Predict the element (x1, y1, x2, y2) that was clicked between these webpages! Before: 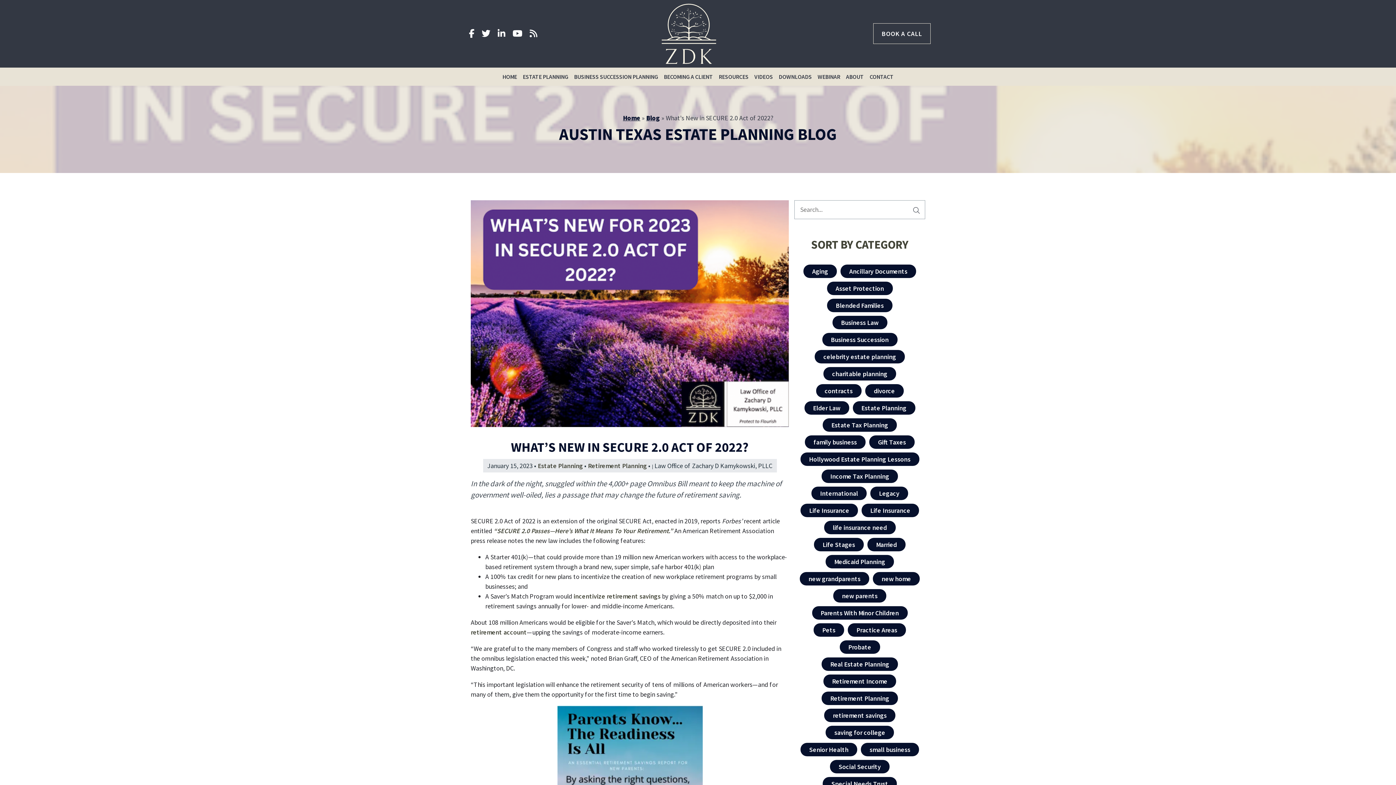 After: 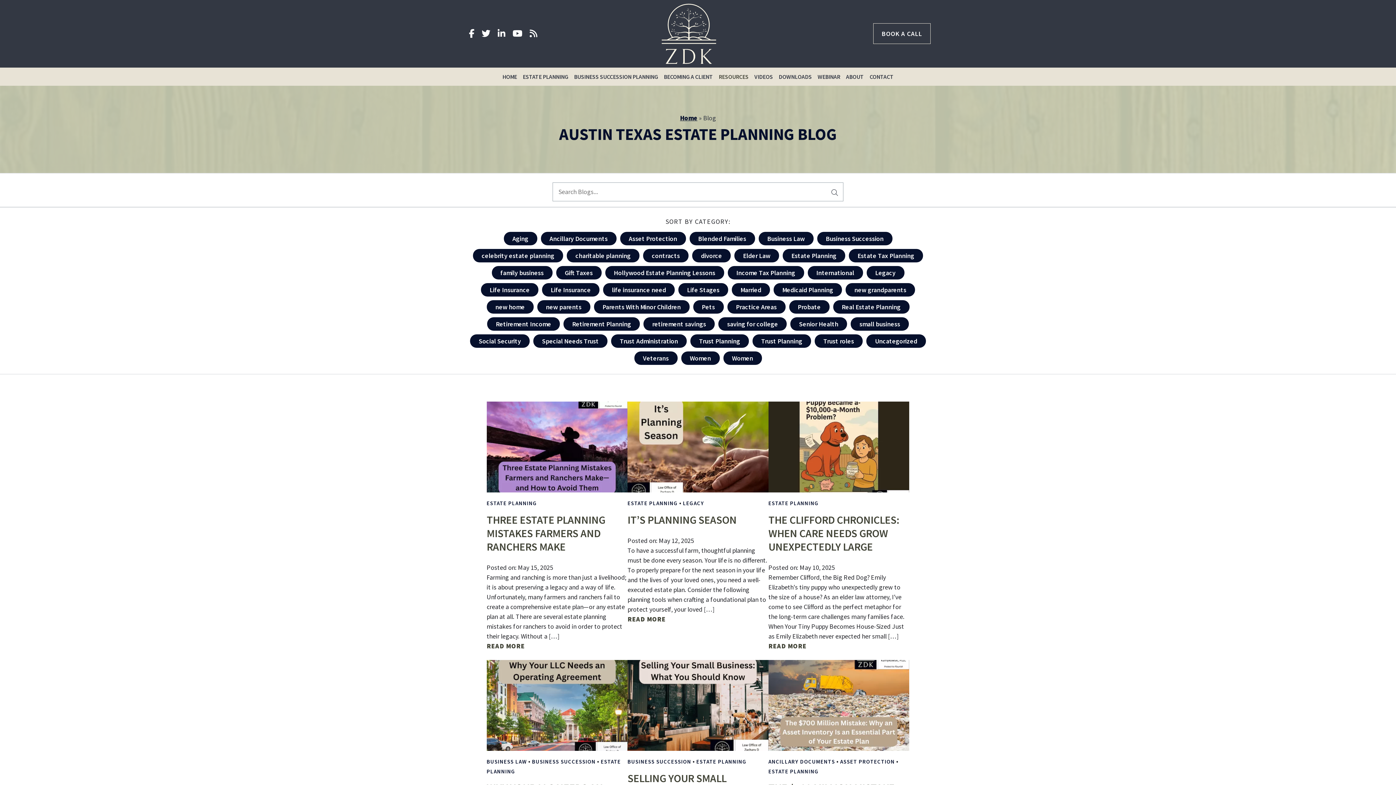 Action: label: Blog bbox: (646, 113, 660, 122)